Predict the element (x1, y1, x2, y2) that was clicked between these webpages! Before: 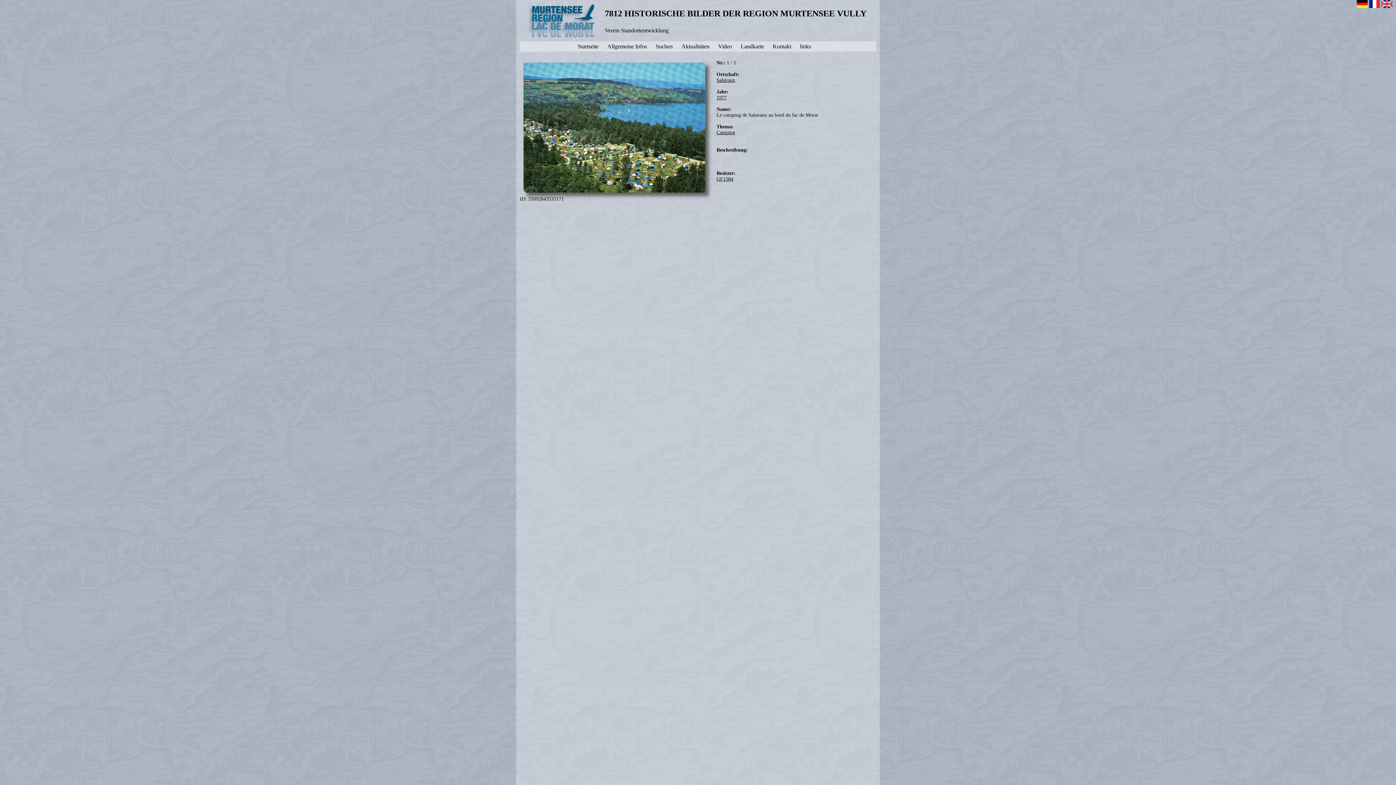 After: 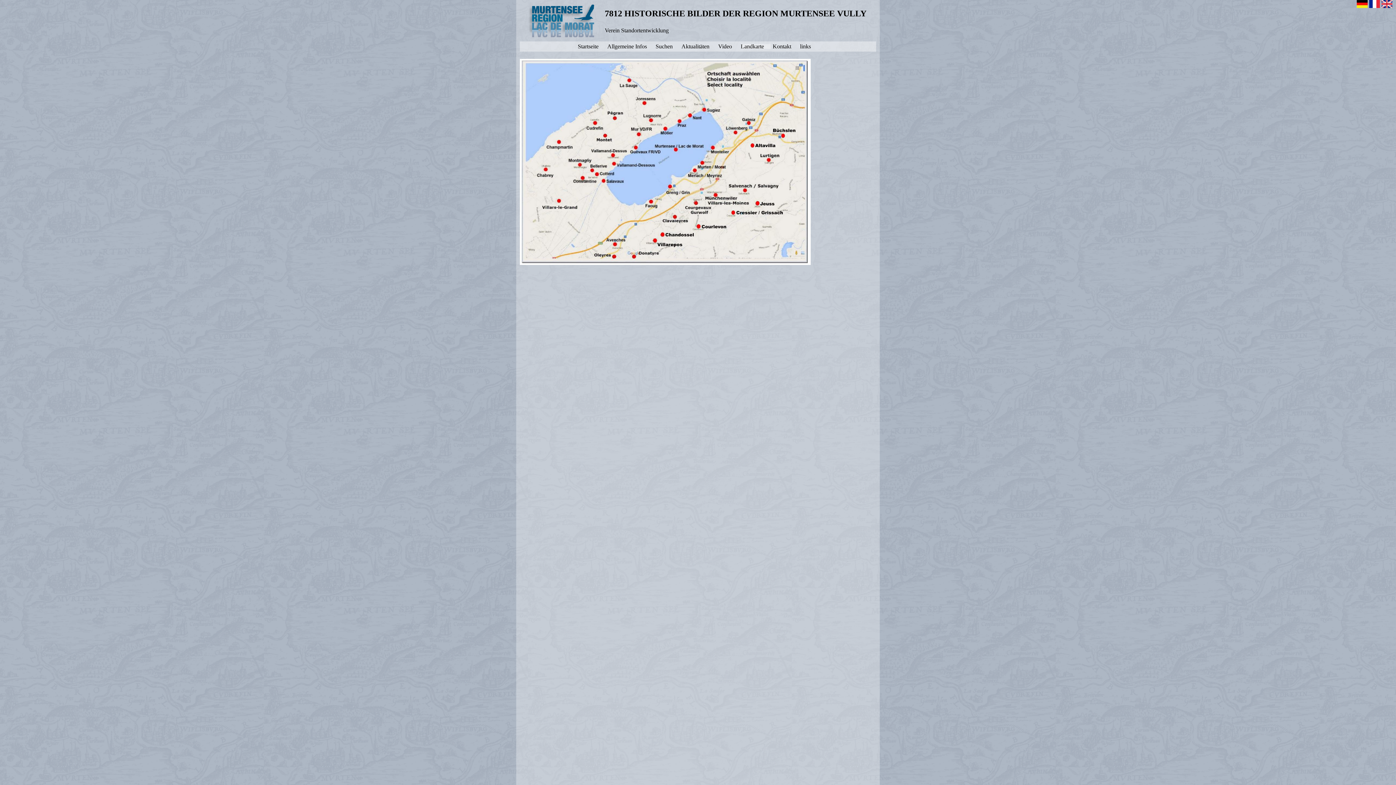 Action: label: Landkarte bbox: (740, 44, 771, 49)